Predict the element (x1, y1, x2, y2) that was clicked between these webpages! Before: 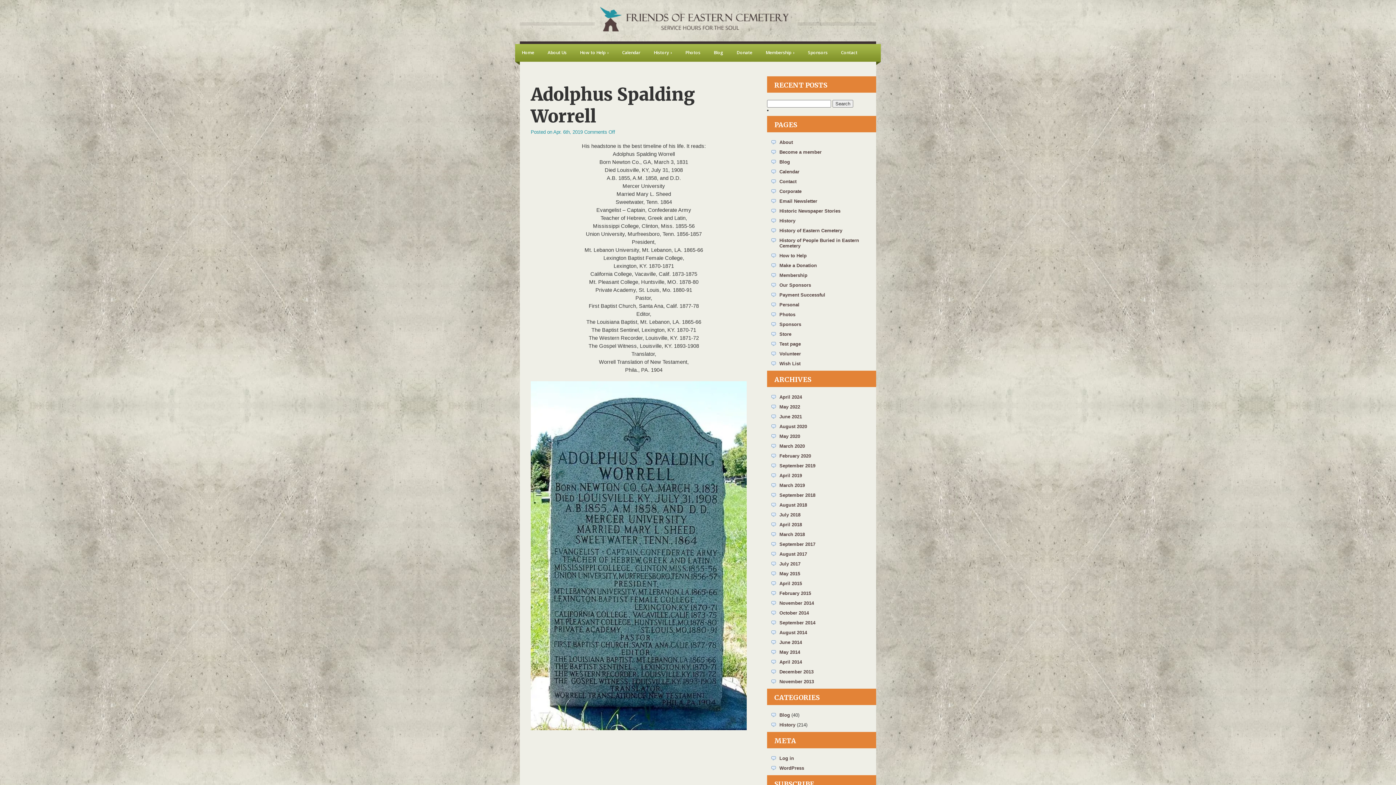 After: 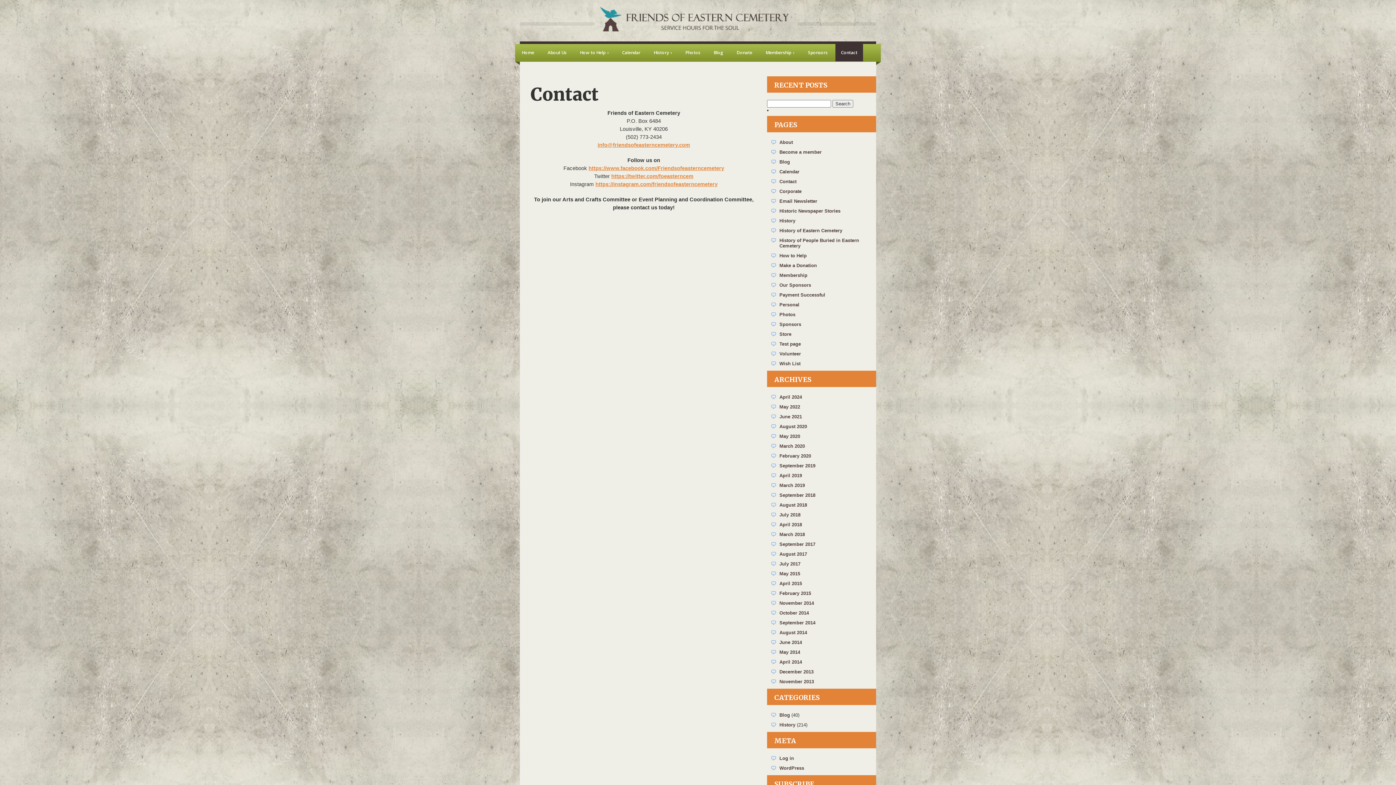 Action: label: Contact bbox: (835, 44, 863, 61)